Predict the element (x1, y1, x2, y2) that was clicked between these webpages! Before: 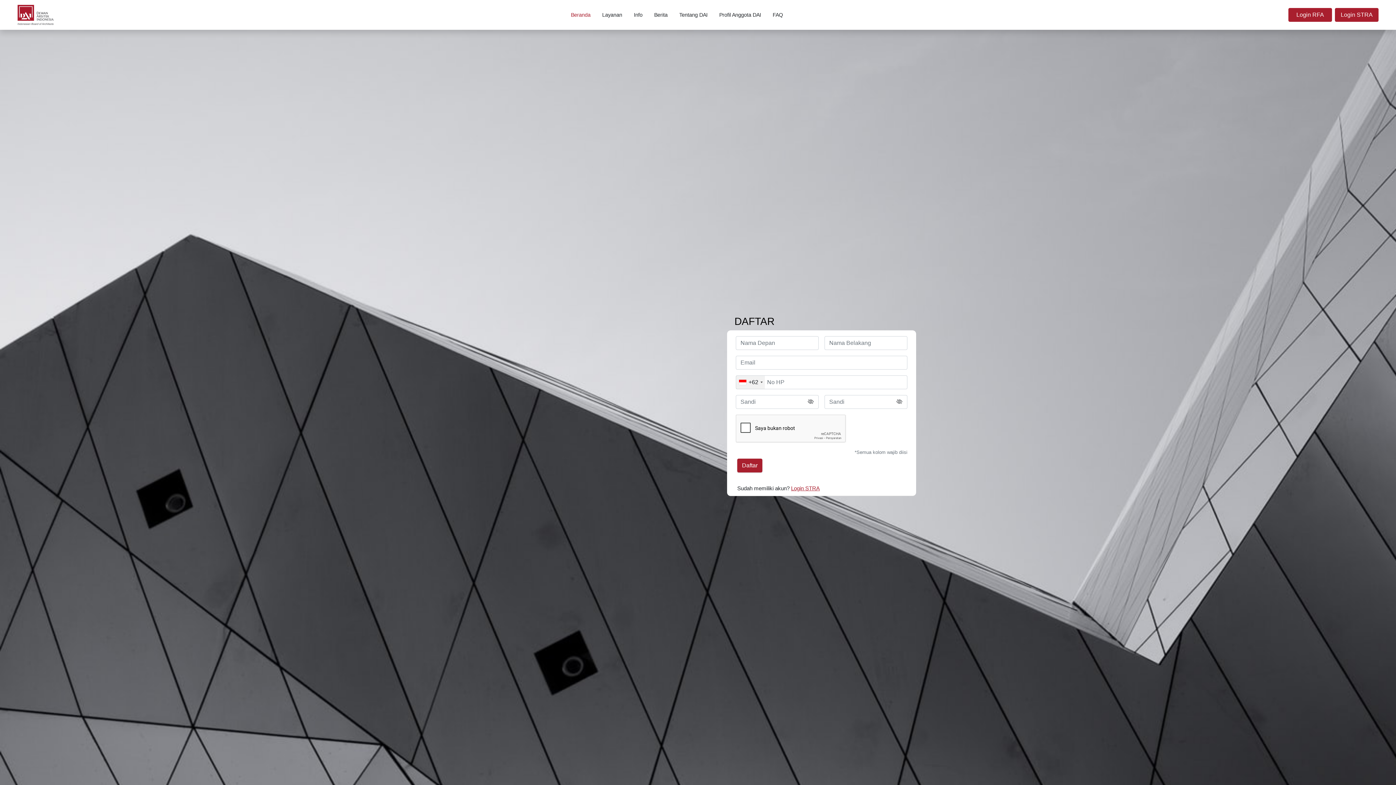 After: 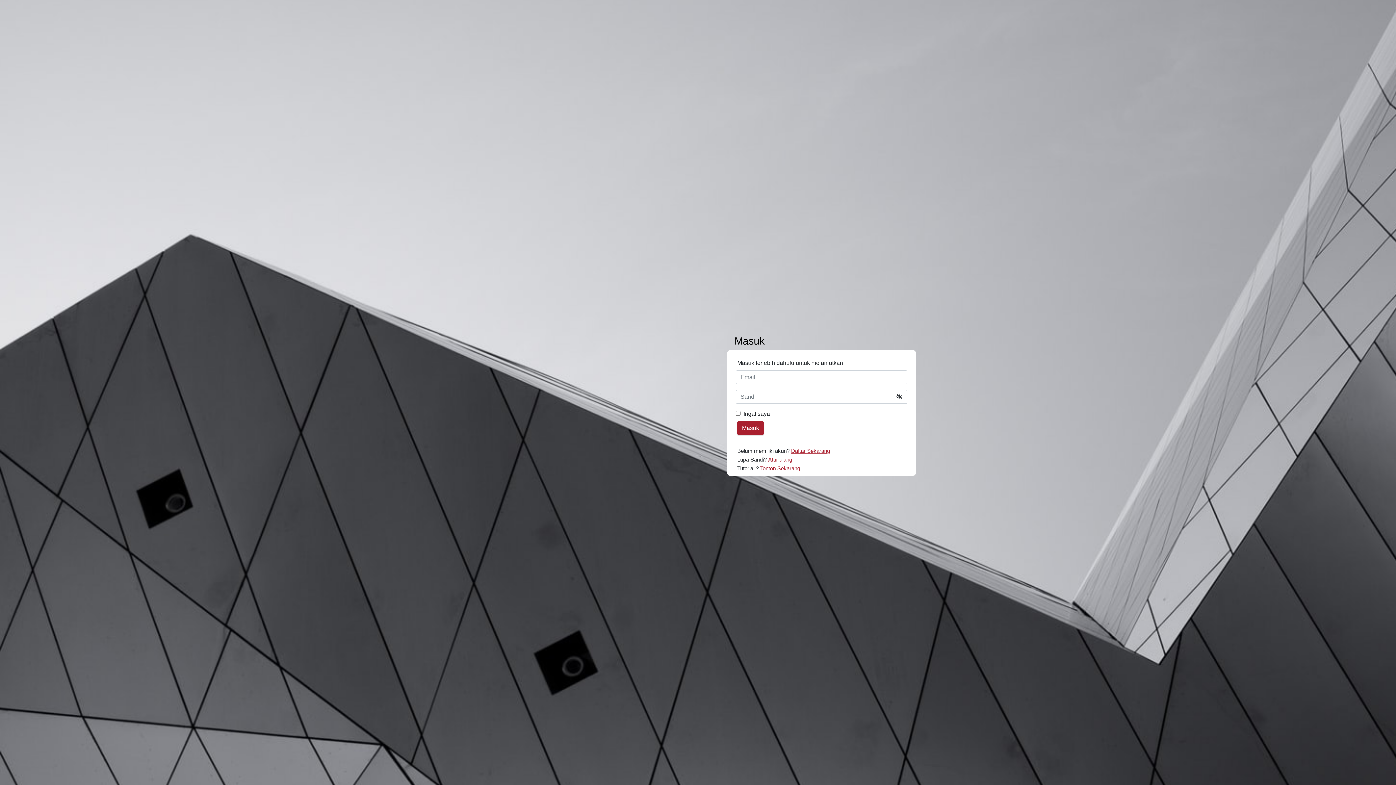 Action: bbox: (565, 11, 596, 18) label: Beranda